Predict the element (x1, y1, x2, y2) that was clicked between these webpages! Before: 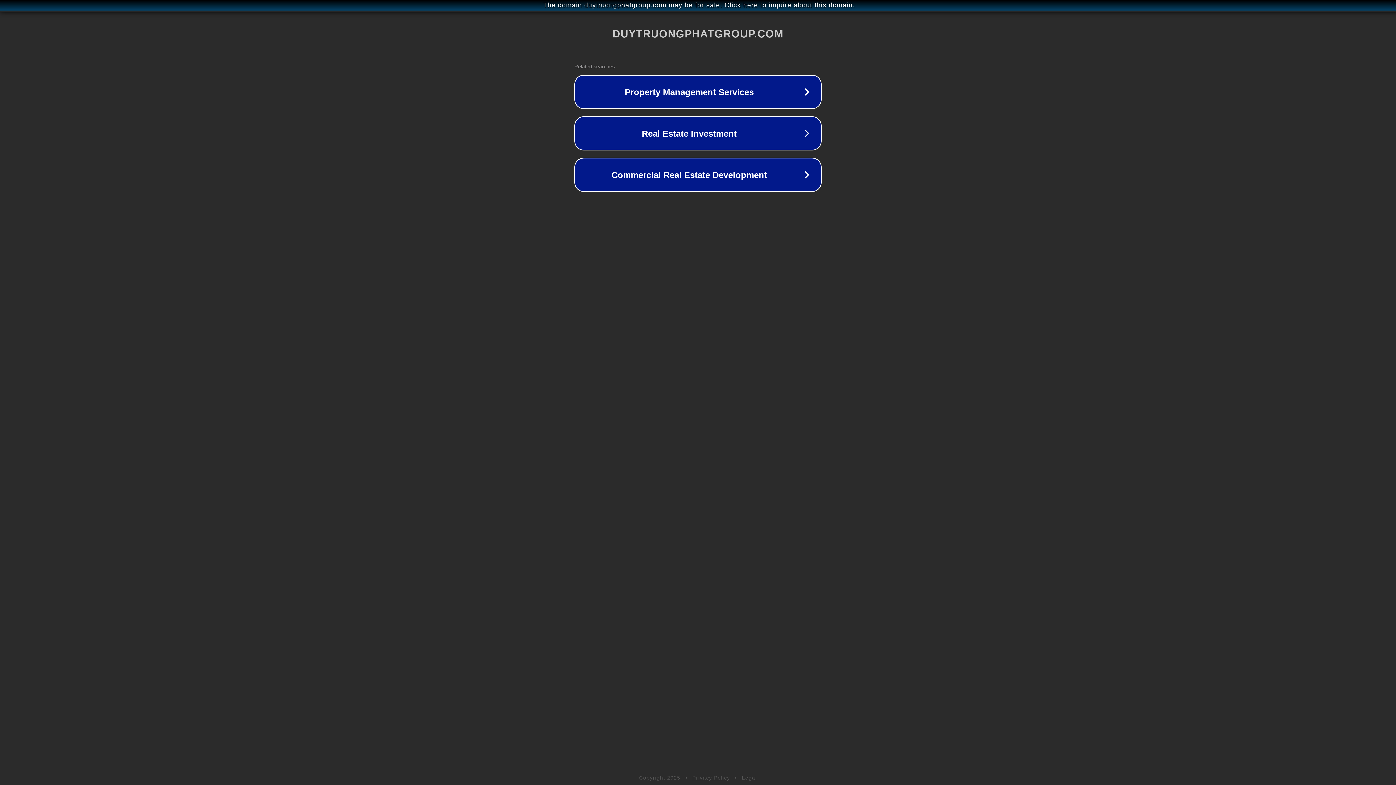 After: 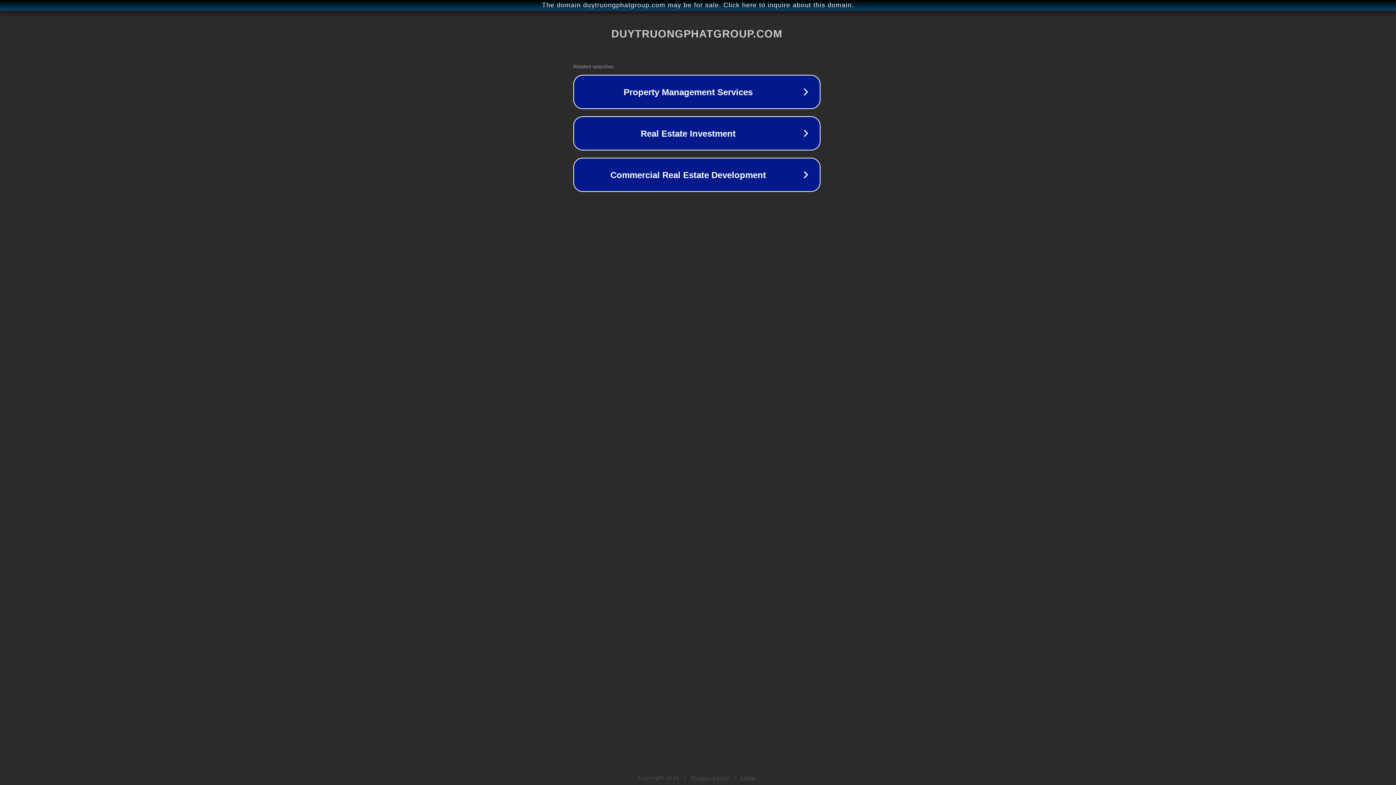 Action: label: The domain duytruongphatgroup.com may be for sale. Click here to inquire about this domain. bbox: (1, 1, 1397, 9)